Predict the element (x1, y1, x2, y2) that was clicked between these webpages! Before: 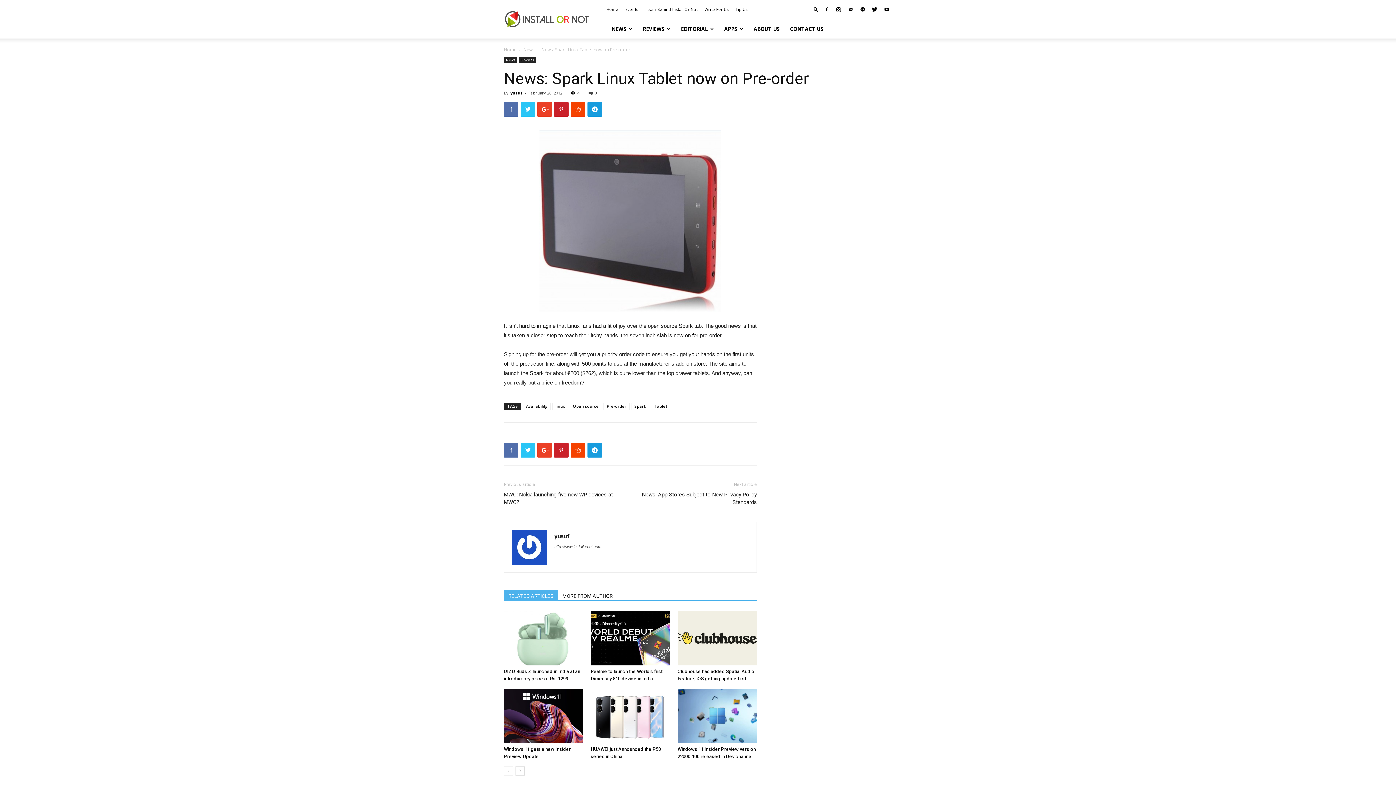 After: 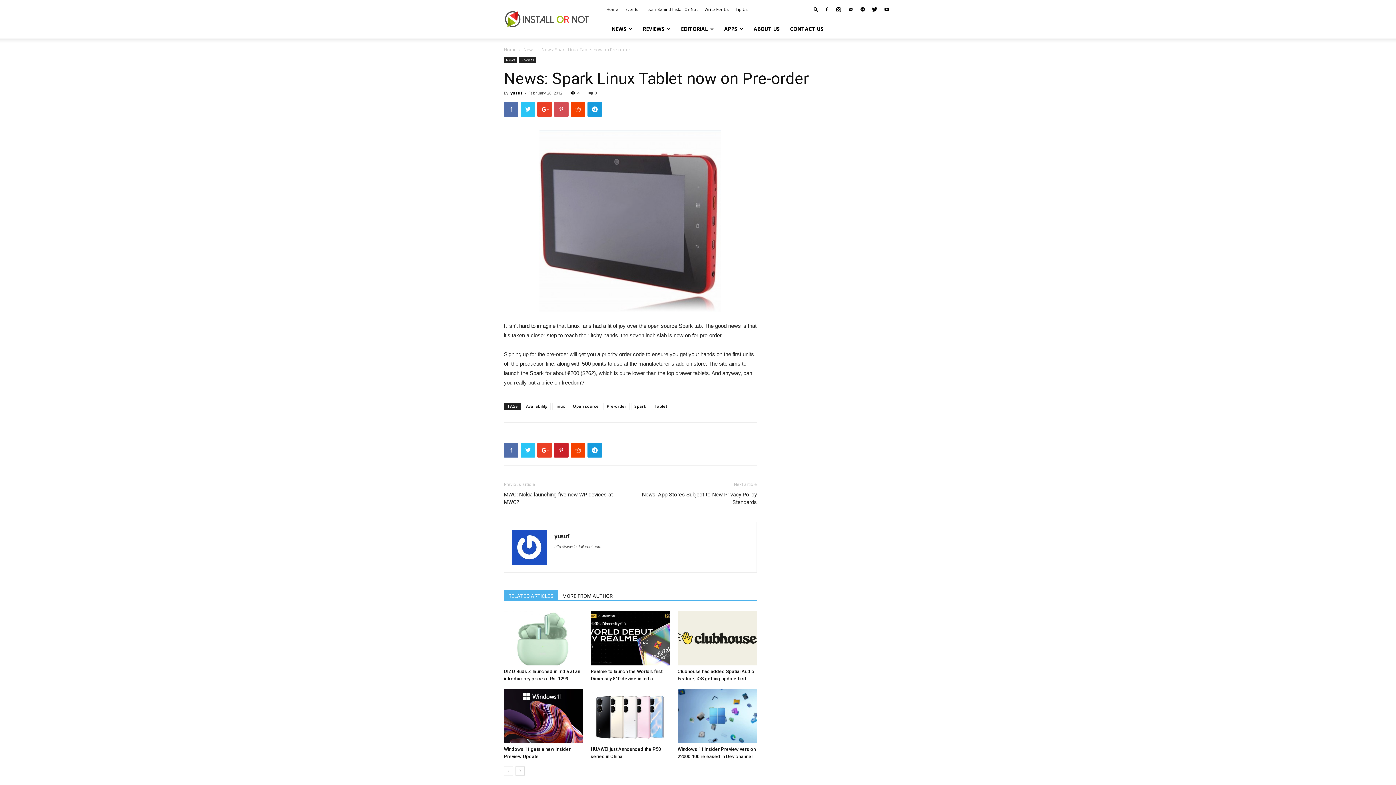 Action: bbox: (554, 102, 568, 116)